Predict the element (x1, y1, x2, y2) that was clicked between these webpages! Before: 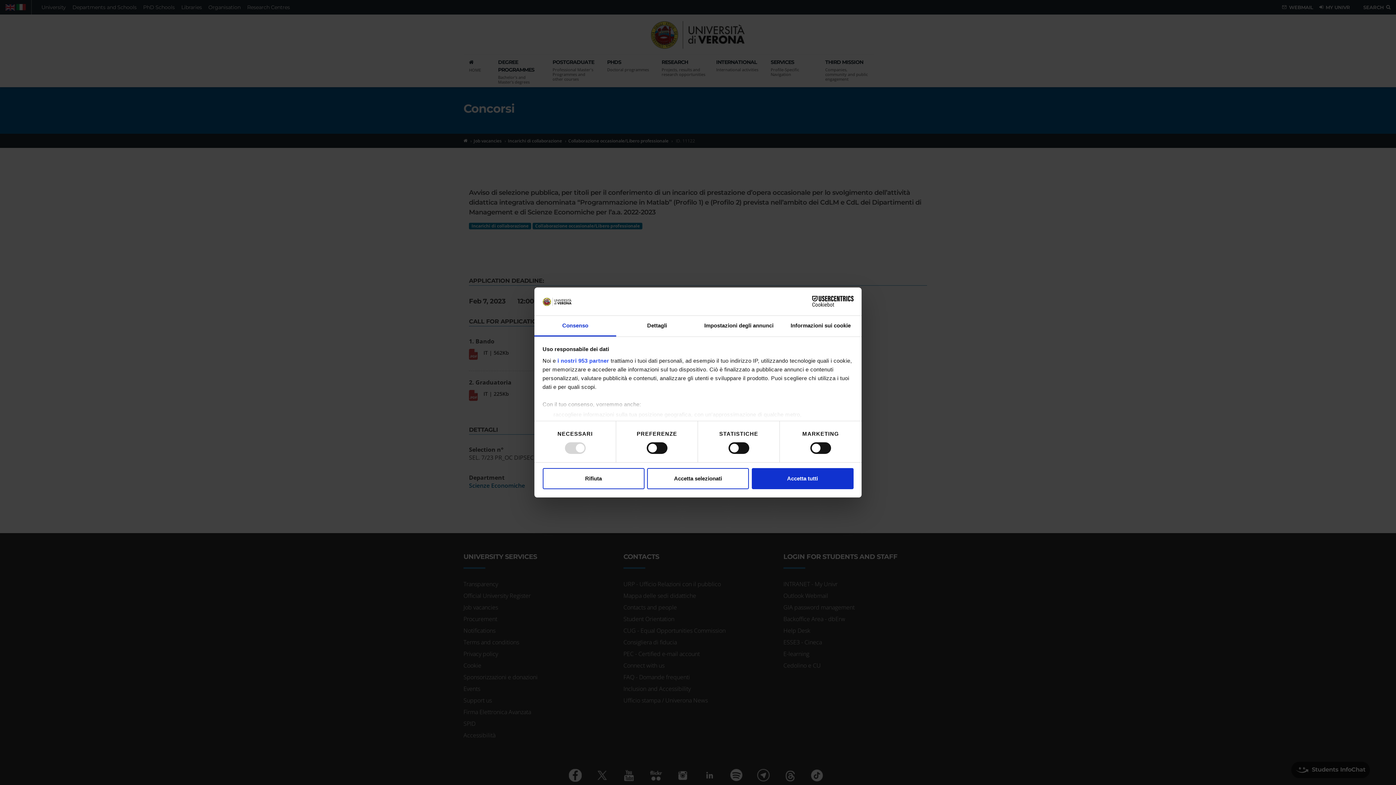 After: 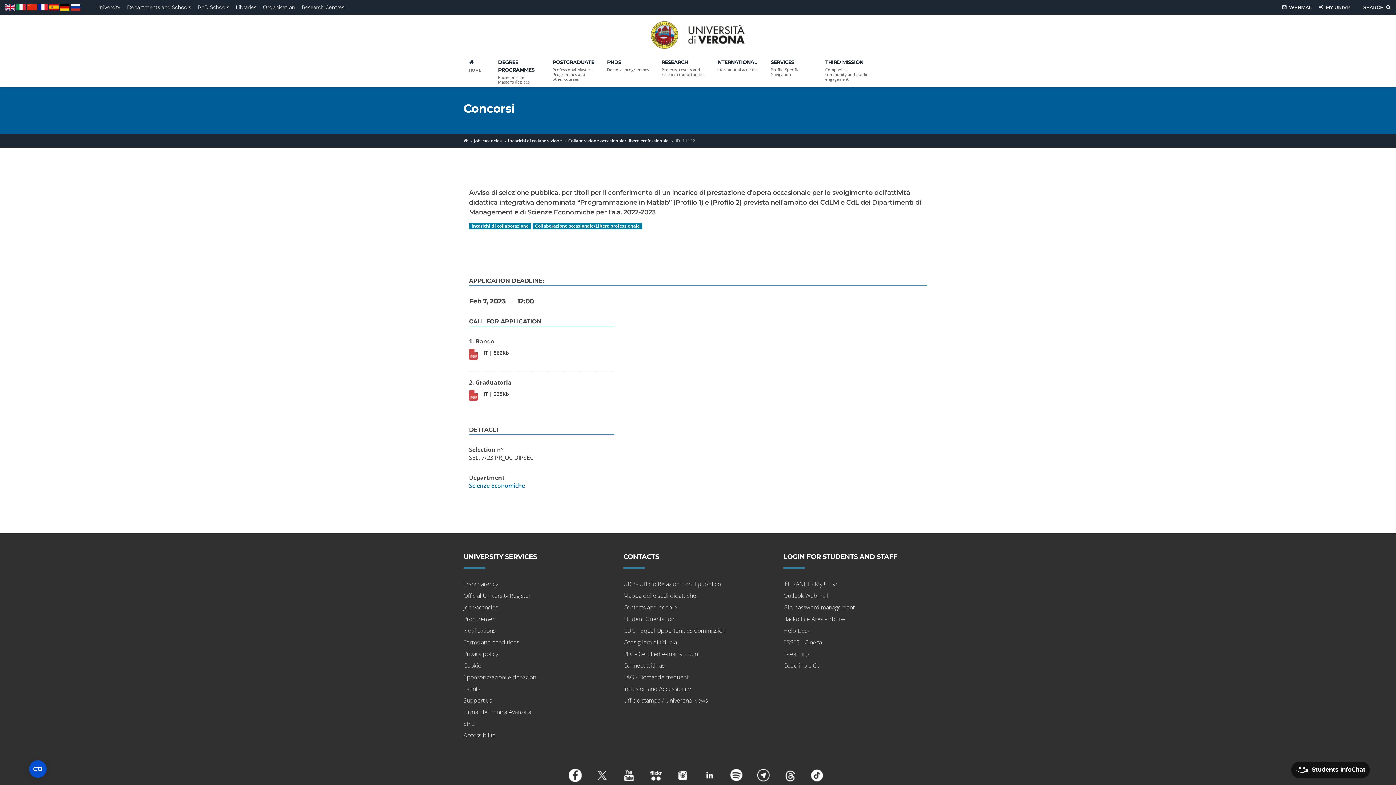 Action: bbox: (751, 468, 853, 489) label: Accetta tutti